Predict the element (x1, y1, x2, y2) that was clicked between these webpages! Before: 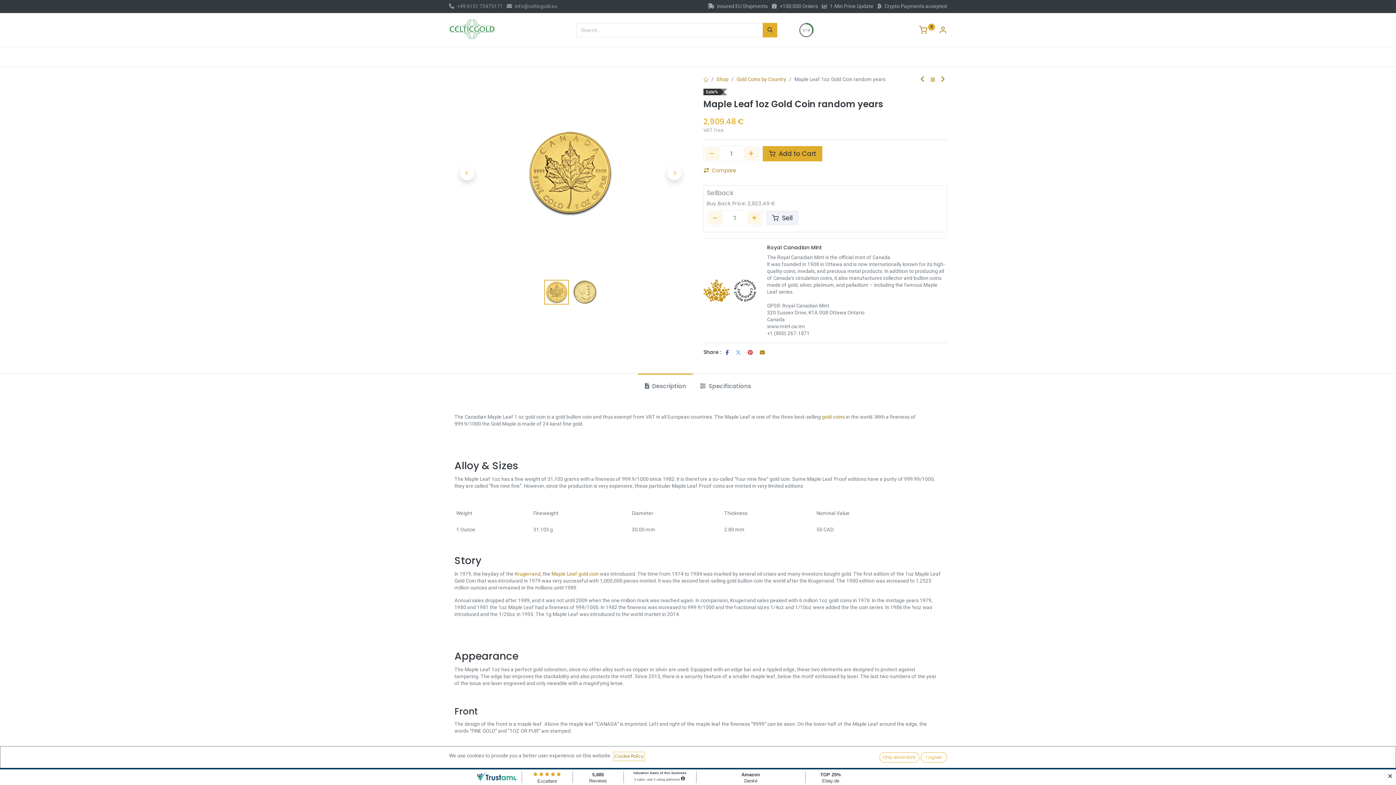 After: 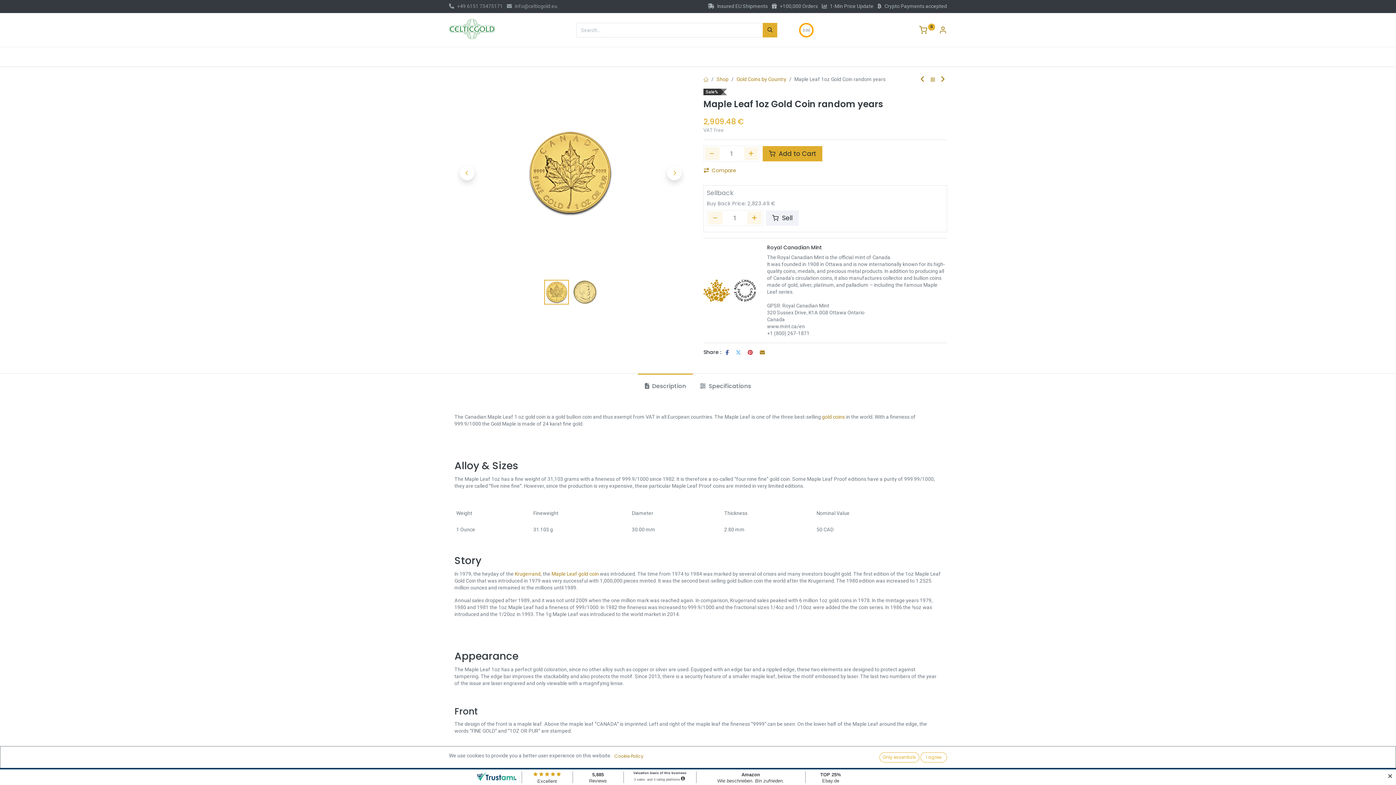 Action: bbox: (449, 47, 492, 66) label: GOLD 